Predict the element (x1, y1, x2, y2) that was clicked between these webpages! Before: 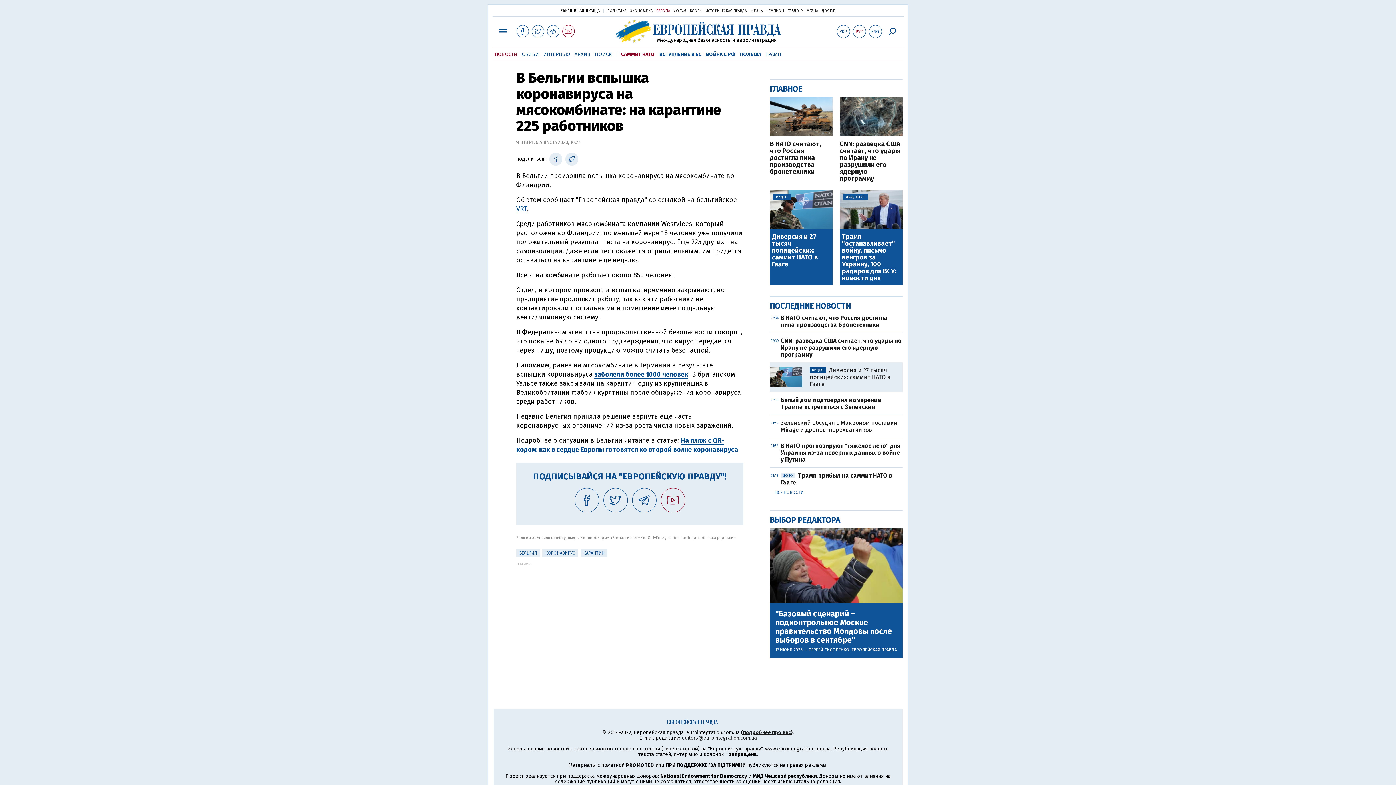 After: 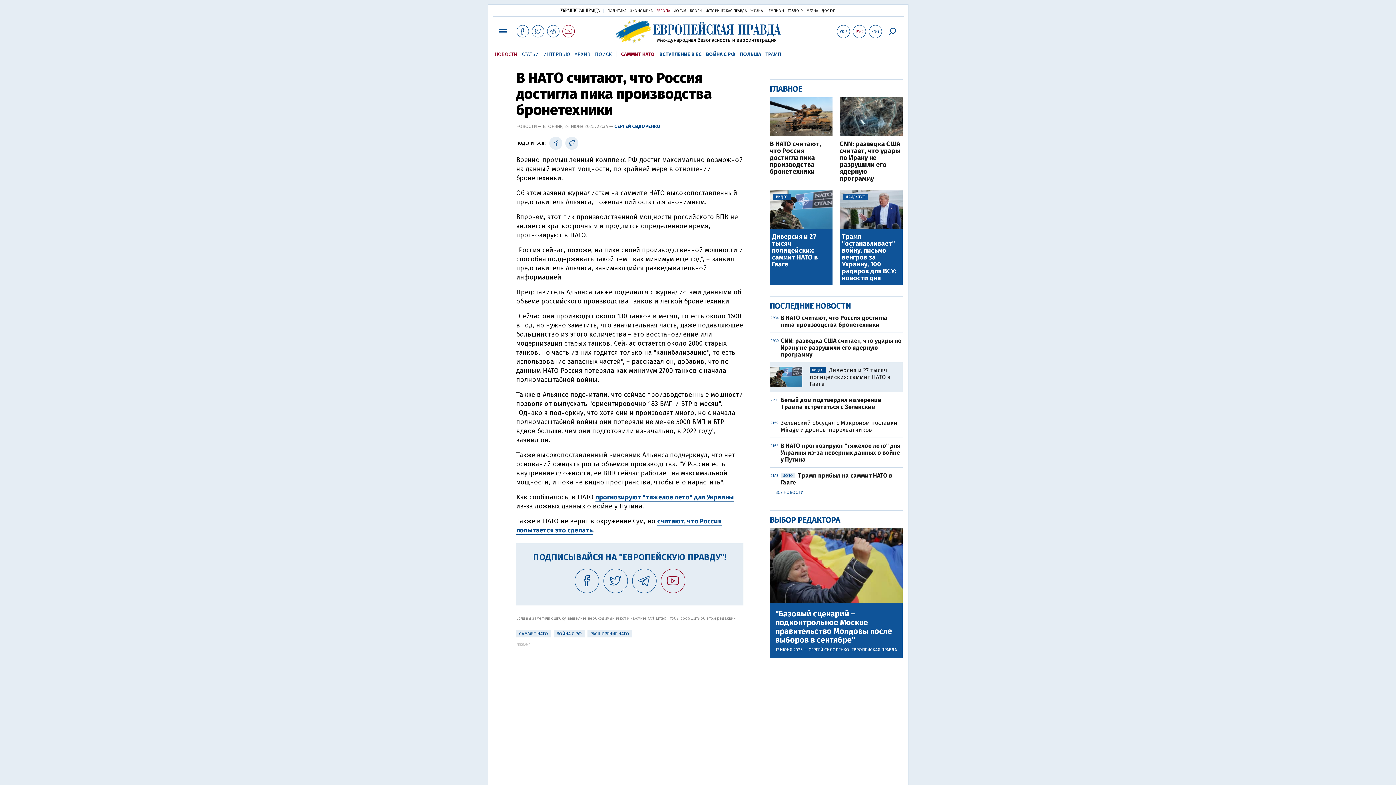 Action: bbox: (770, 140, 832, 175) label: В НАТО считают, что Россия достигла пика производства бронетехники